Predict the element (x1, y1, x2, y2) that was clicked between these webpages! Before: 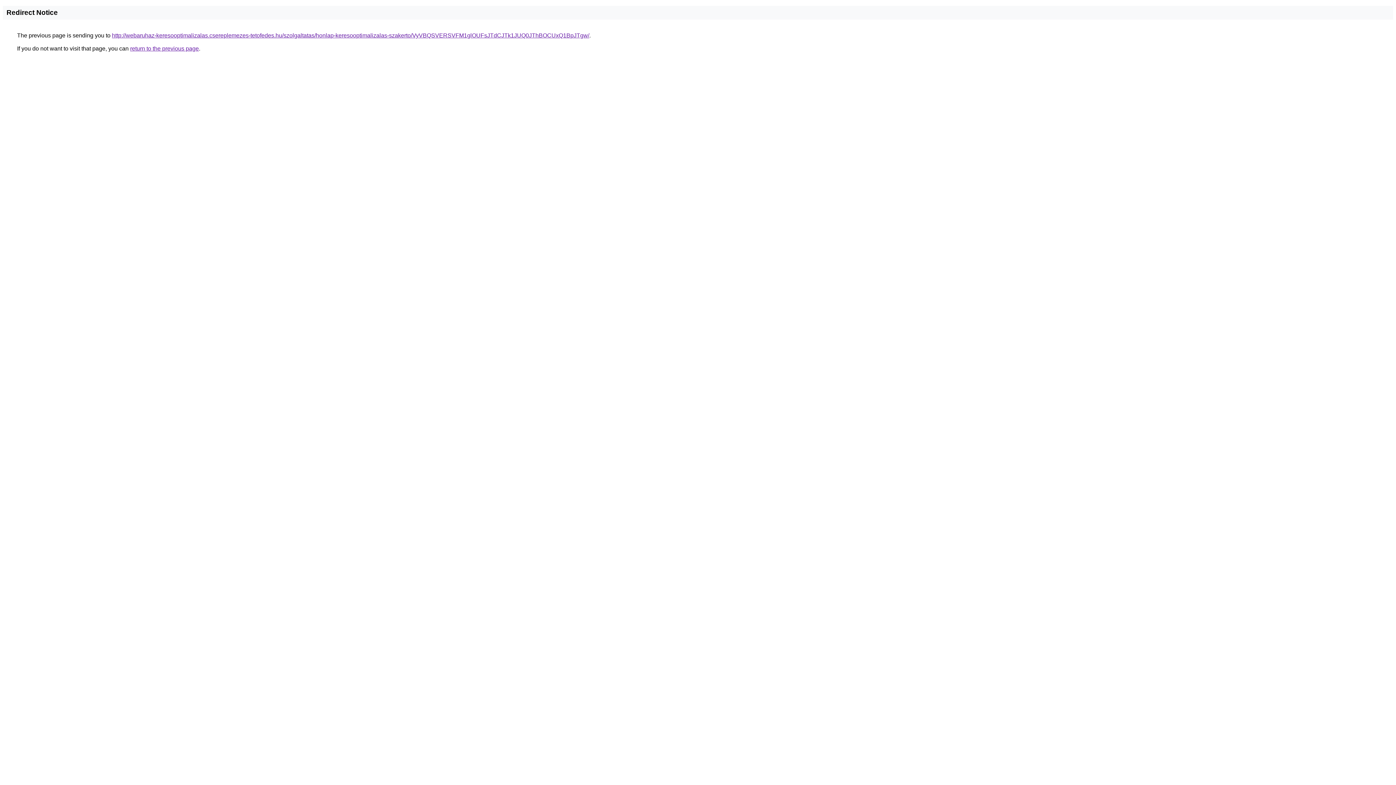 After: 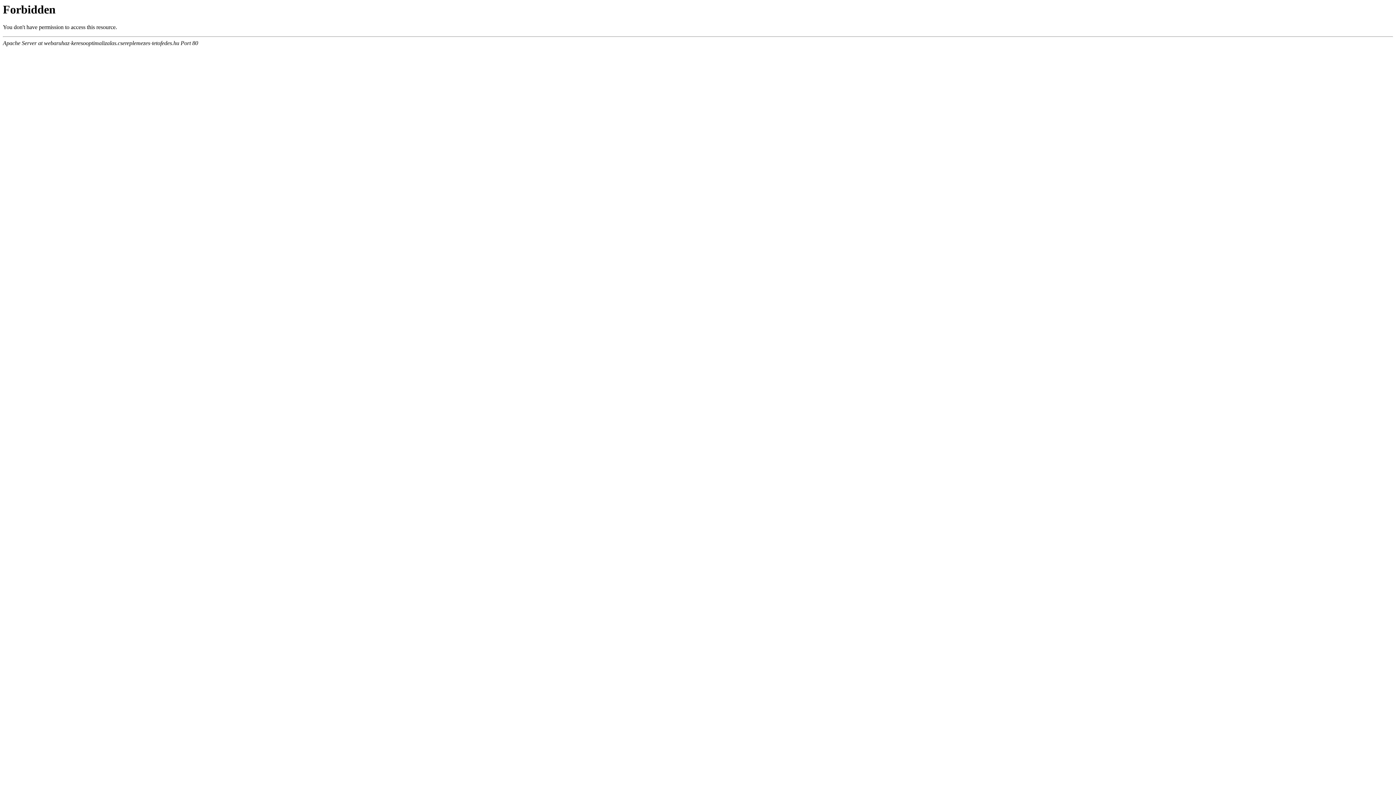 Action: bbox: (112, 32, 589, 38) label: http://webaruhaz-keresooptimalizalas.csereplemezes-tetofedes.hu/szolgaltatas/honlap-keresooptimalizalas-szakerto/VyVBQSVERSVFM1glOUFsJTdCJTk1JUQ0JThBOCUxQ1BpJTgw/